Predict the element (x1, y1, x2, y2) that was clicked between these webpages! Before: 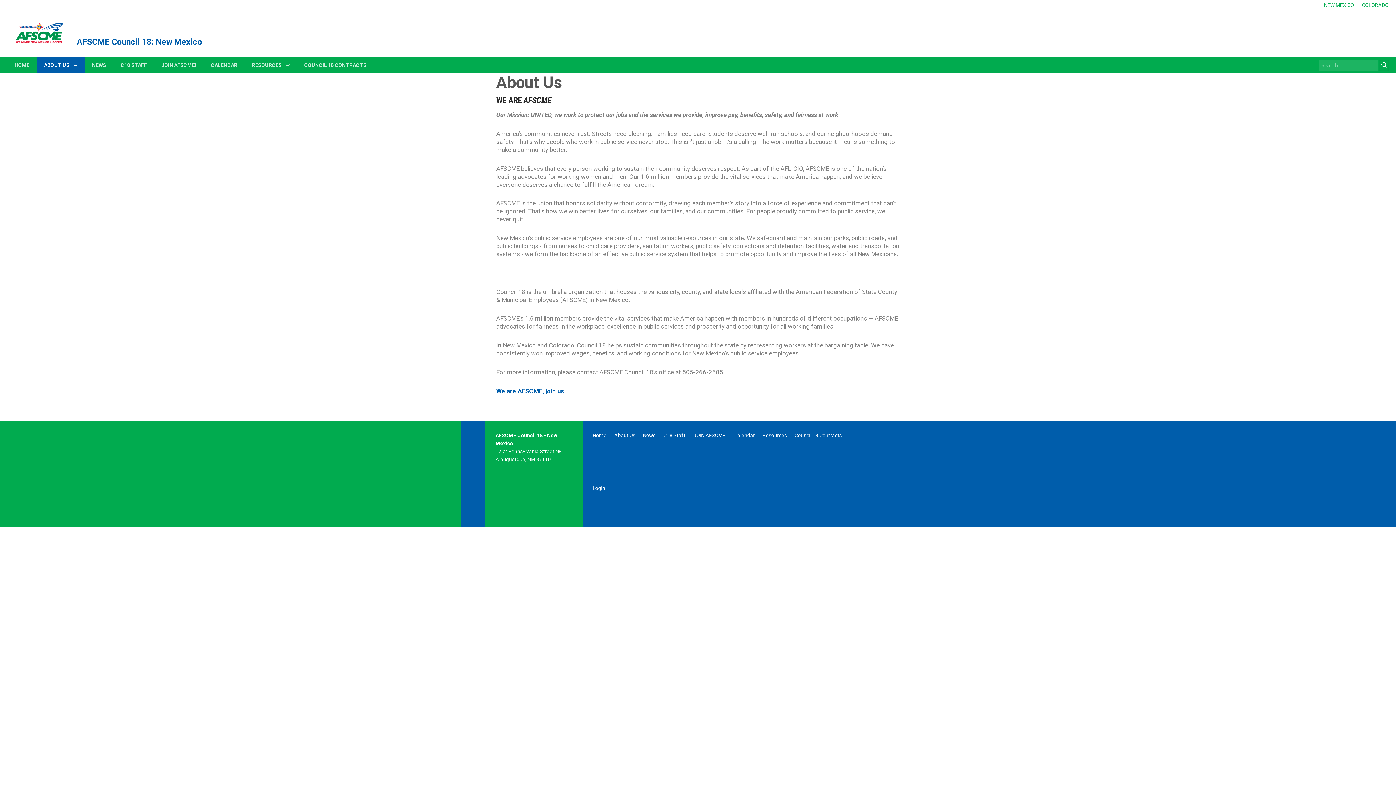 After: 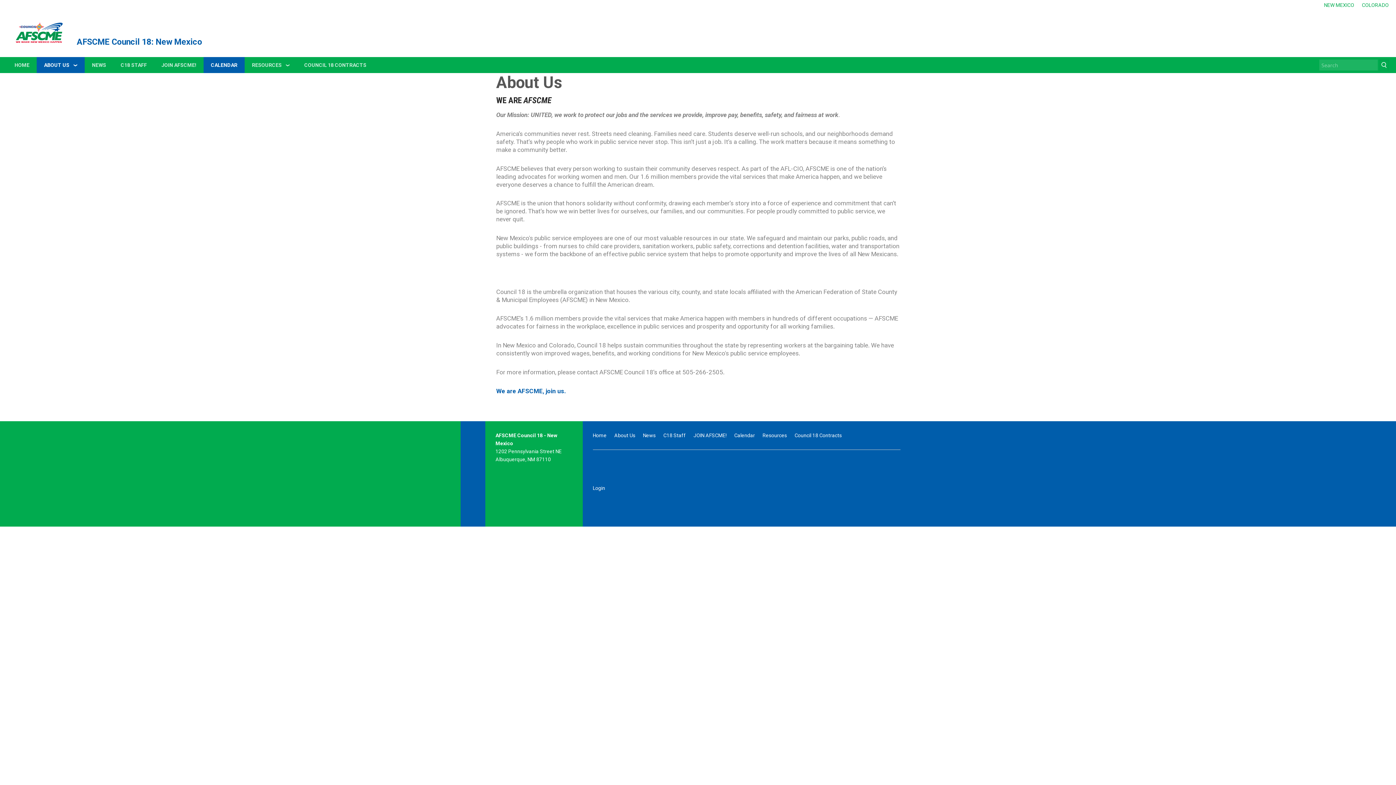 Action: label: CALENDAR bbox: (203, 57, 244, 73)